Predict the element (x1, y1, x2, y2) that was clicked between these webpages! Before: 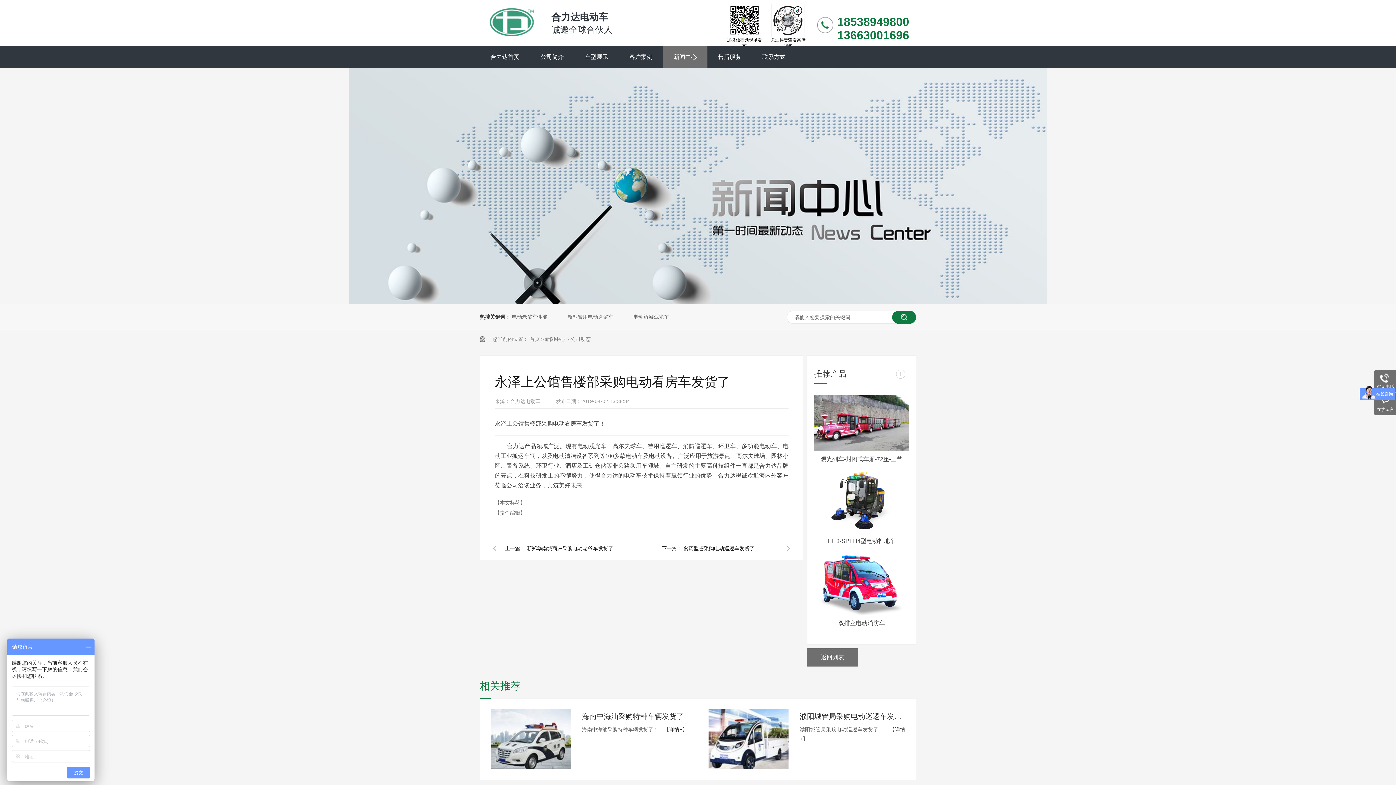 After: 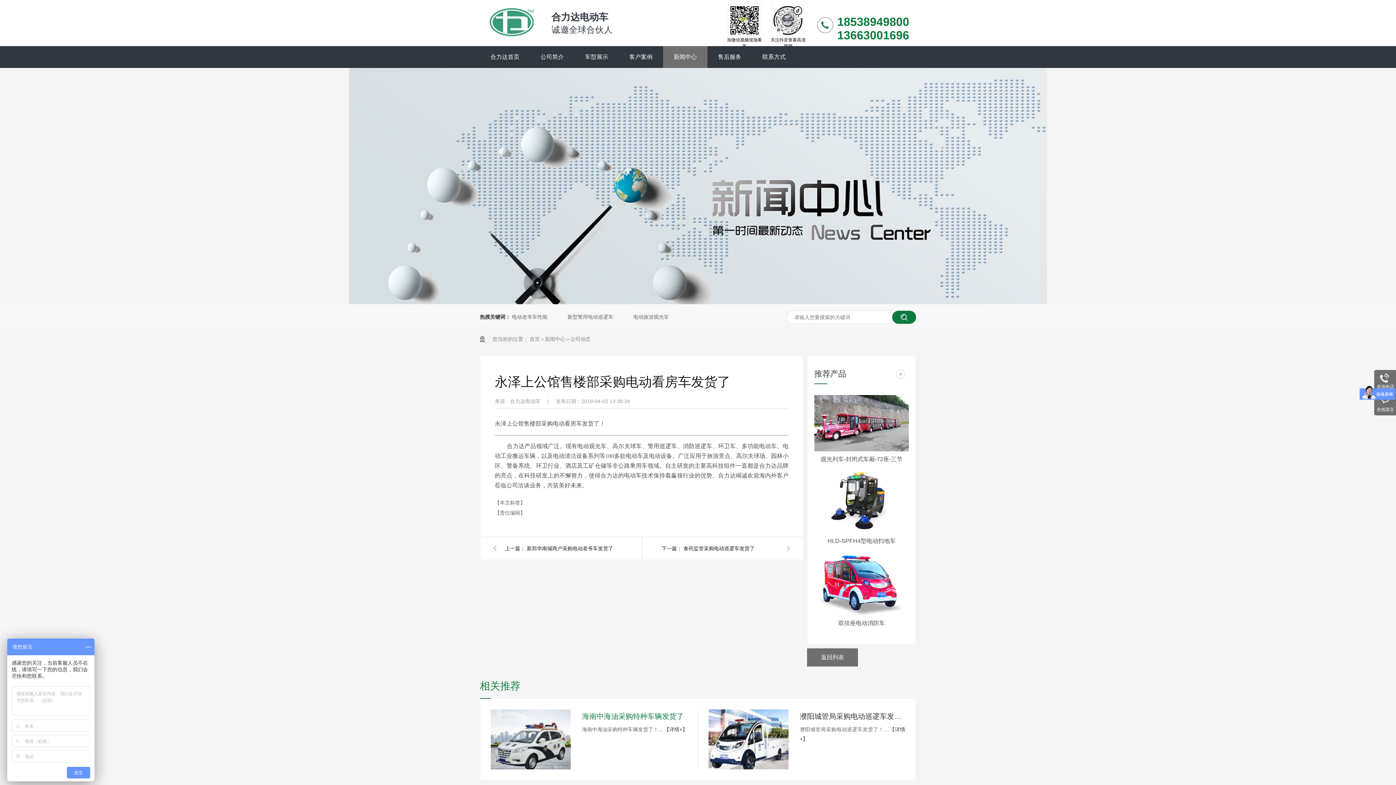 Action: bbox: (490, 709, 570, 769)